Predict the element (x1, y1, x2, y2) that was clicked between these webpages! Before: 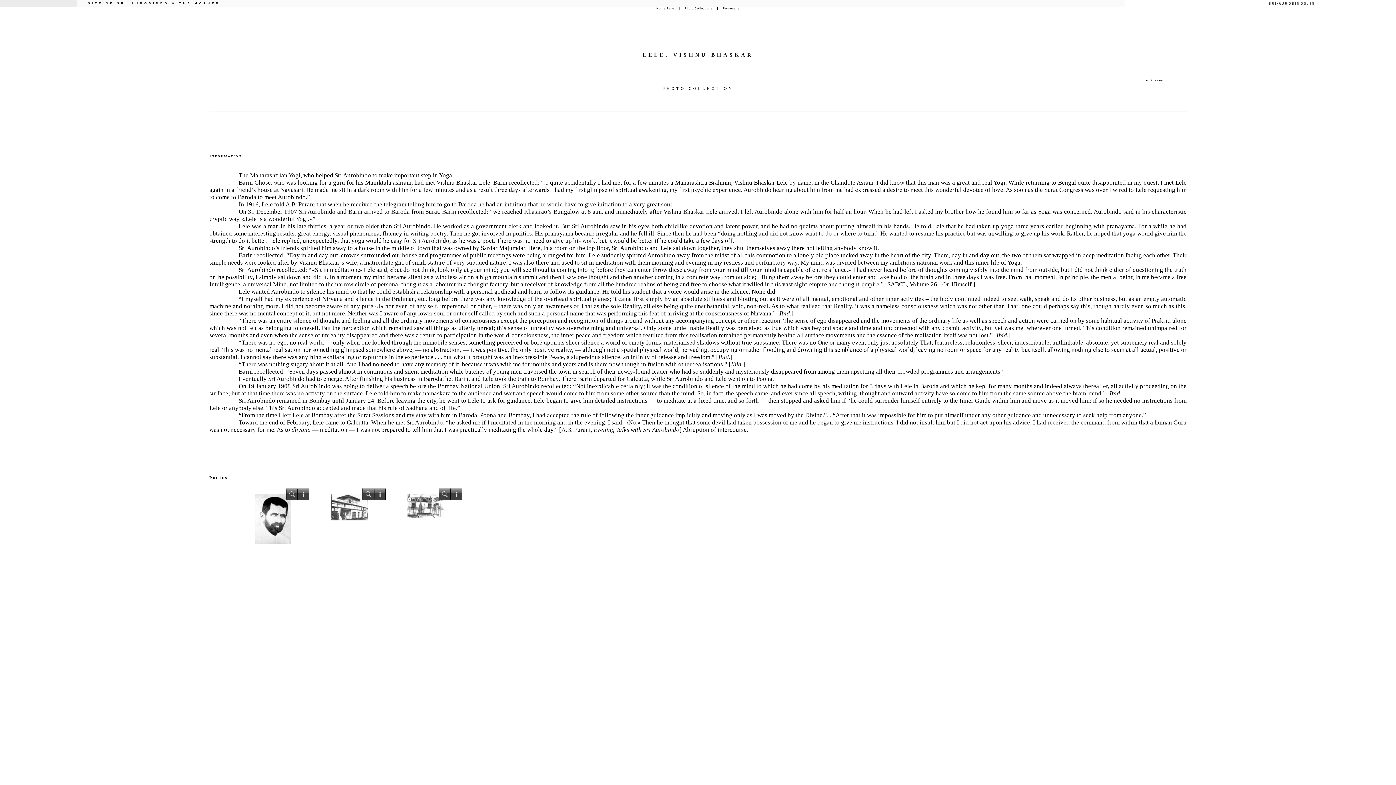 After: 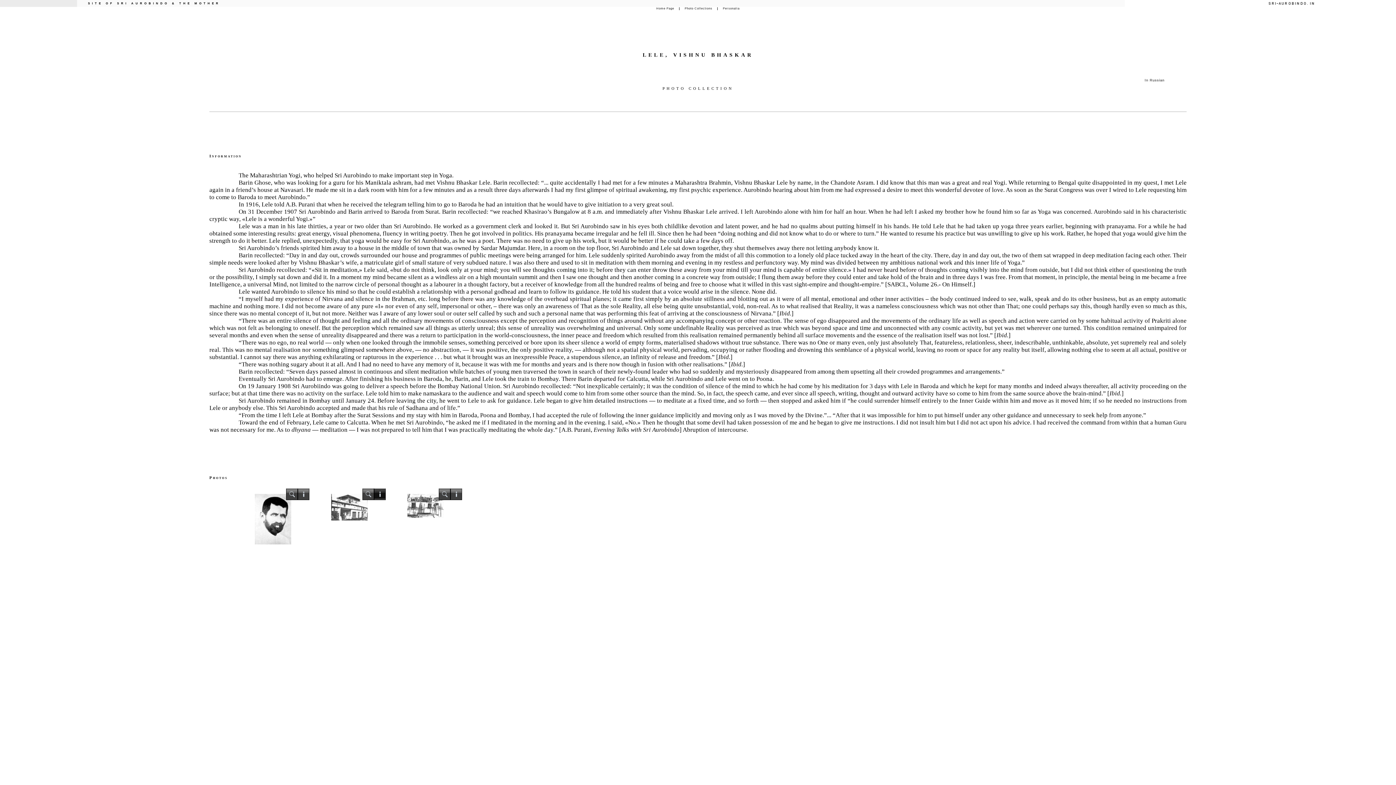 Action: bbox: (374, 488, 385, 498)